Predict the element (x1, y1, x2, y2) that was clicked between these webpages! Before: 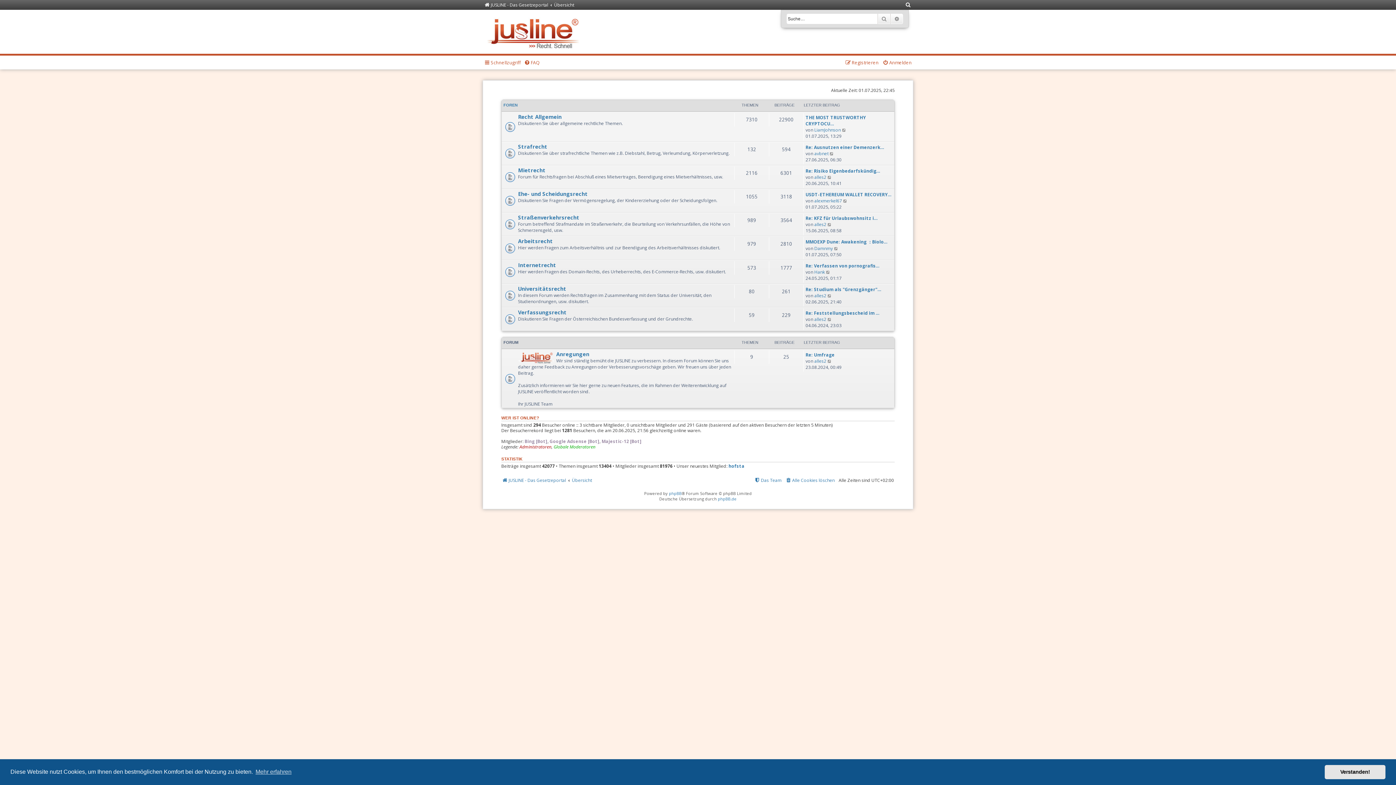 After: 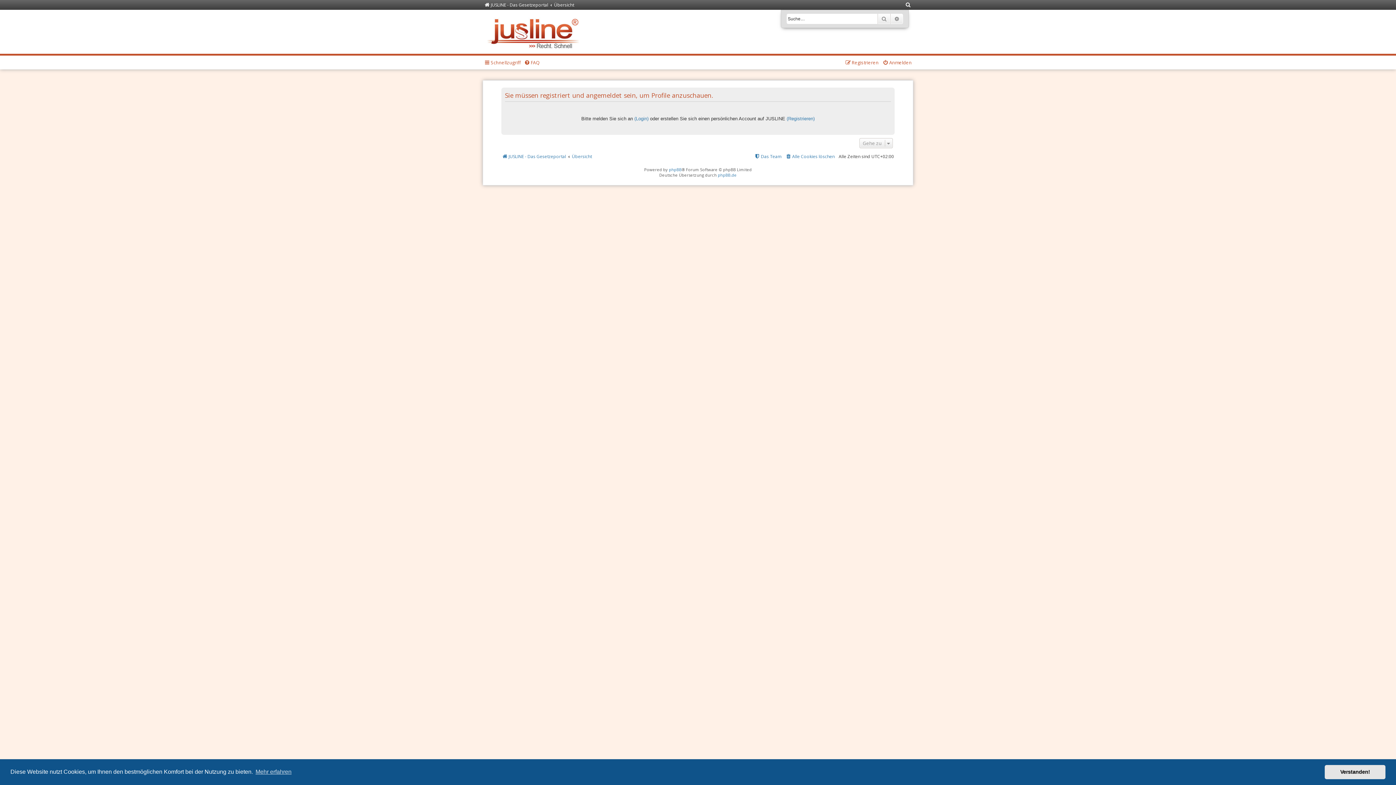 Action: label: alles2 bbox: (814, 316, 826, 322)